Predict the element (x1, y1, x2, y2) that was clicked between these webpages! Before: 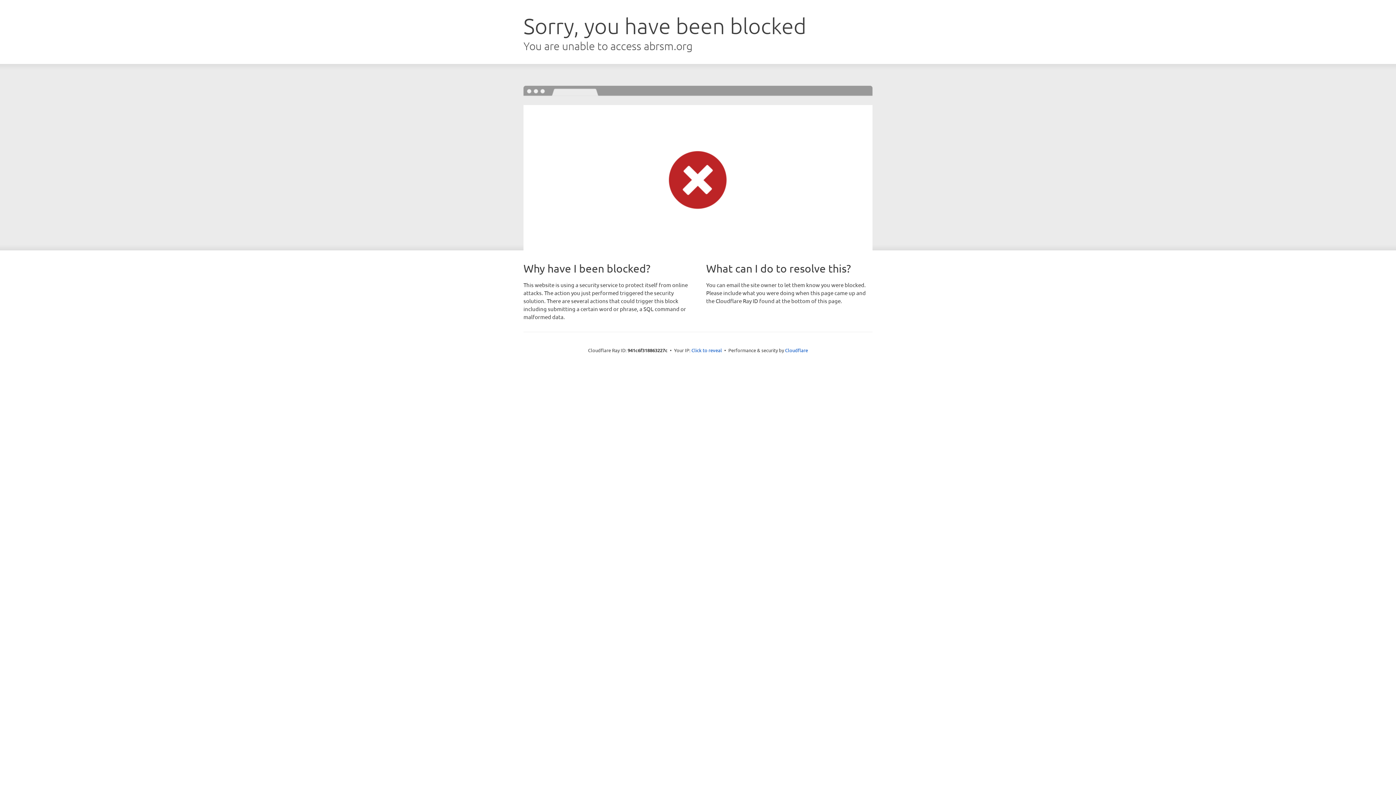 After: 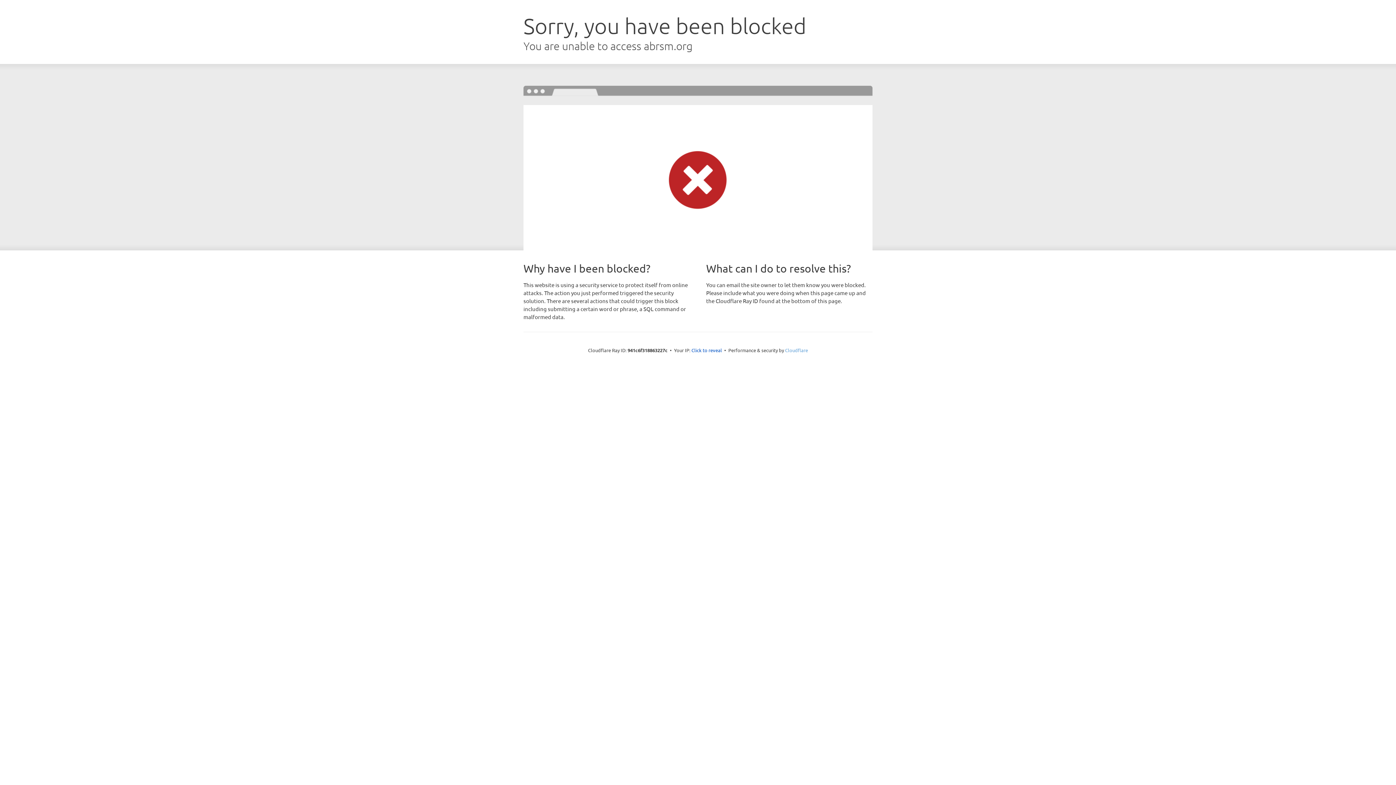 Action: bbox: (785, 347, 808, 353) label: Cloudflare